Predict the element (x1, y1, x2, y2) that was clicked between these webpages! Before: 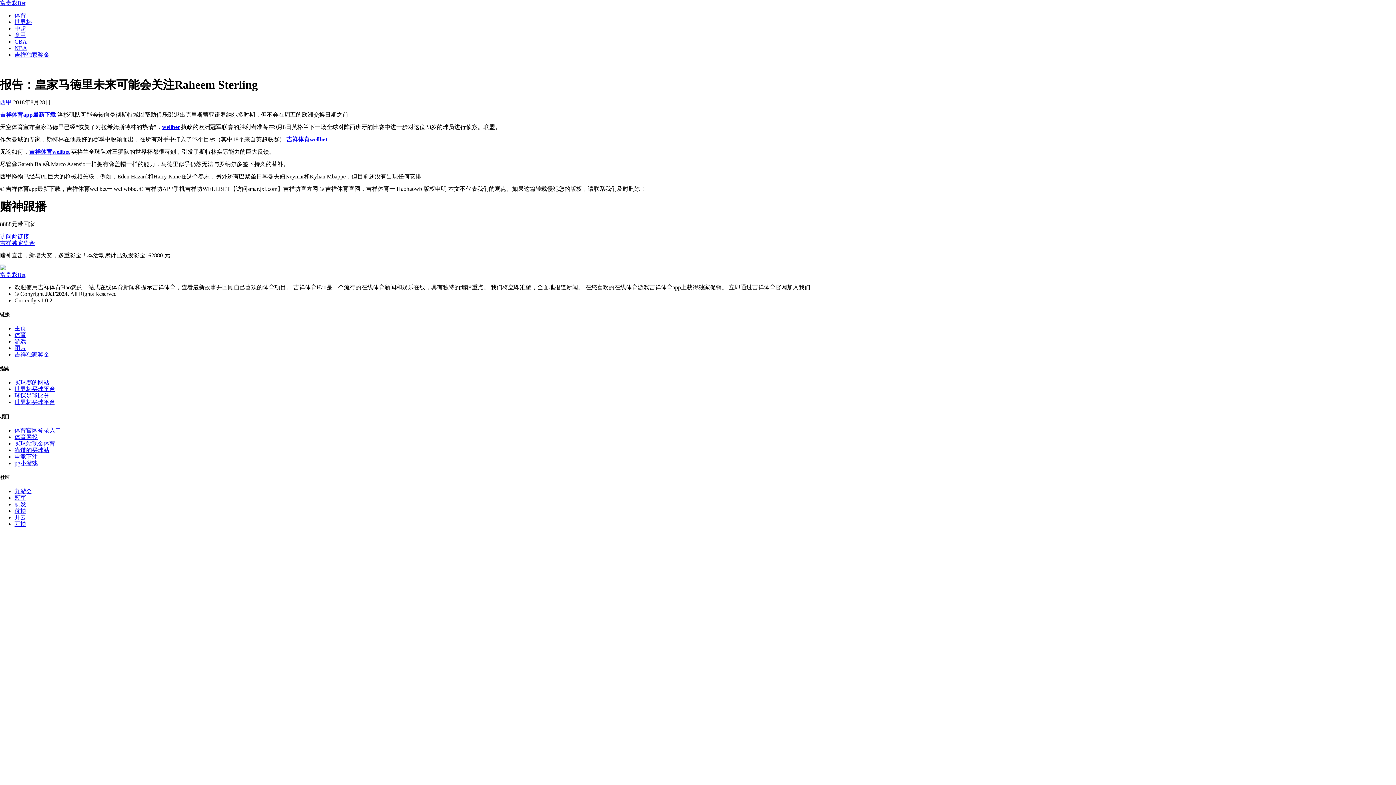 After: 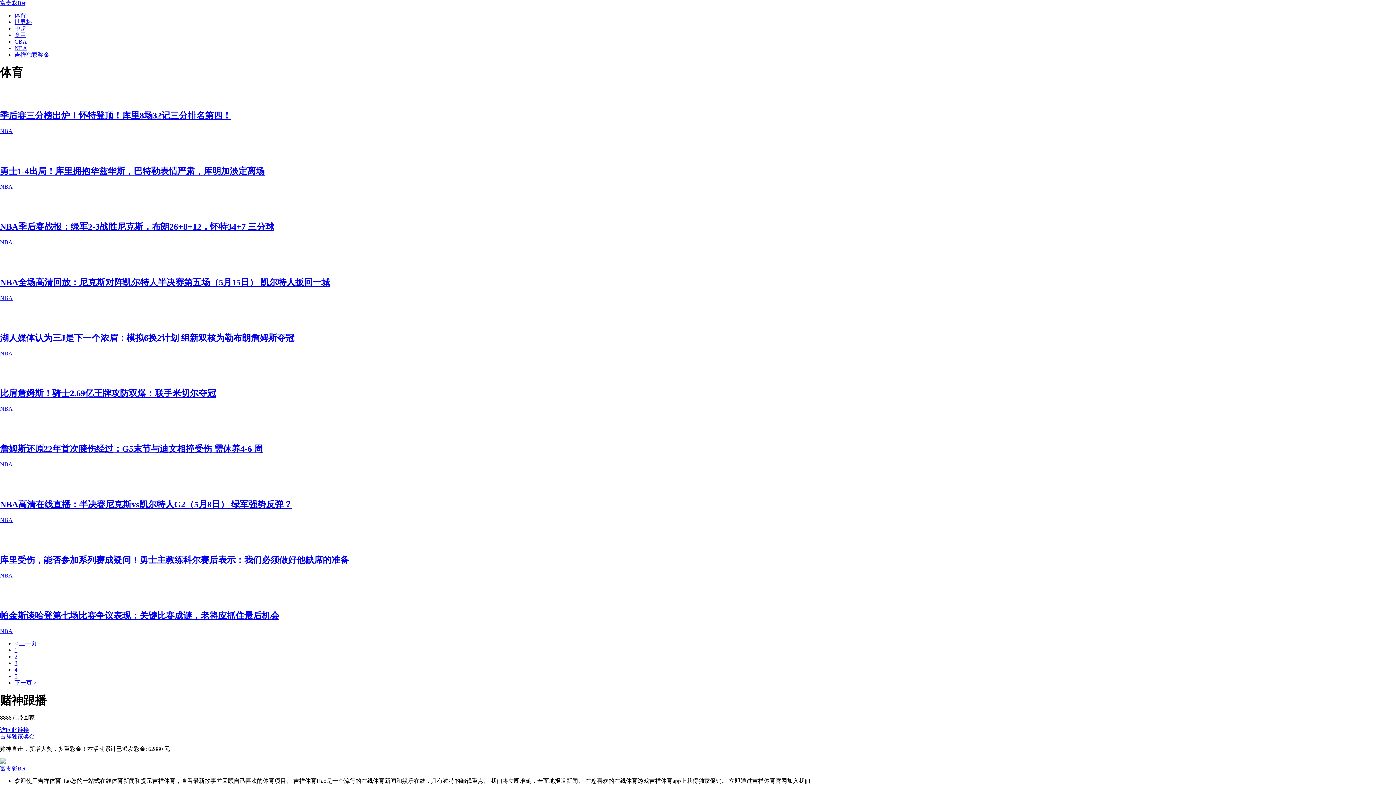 Action: label: 体育 bbox: (14, 332, 26, 338)